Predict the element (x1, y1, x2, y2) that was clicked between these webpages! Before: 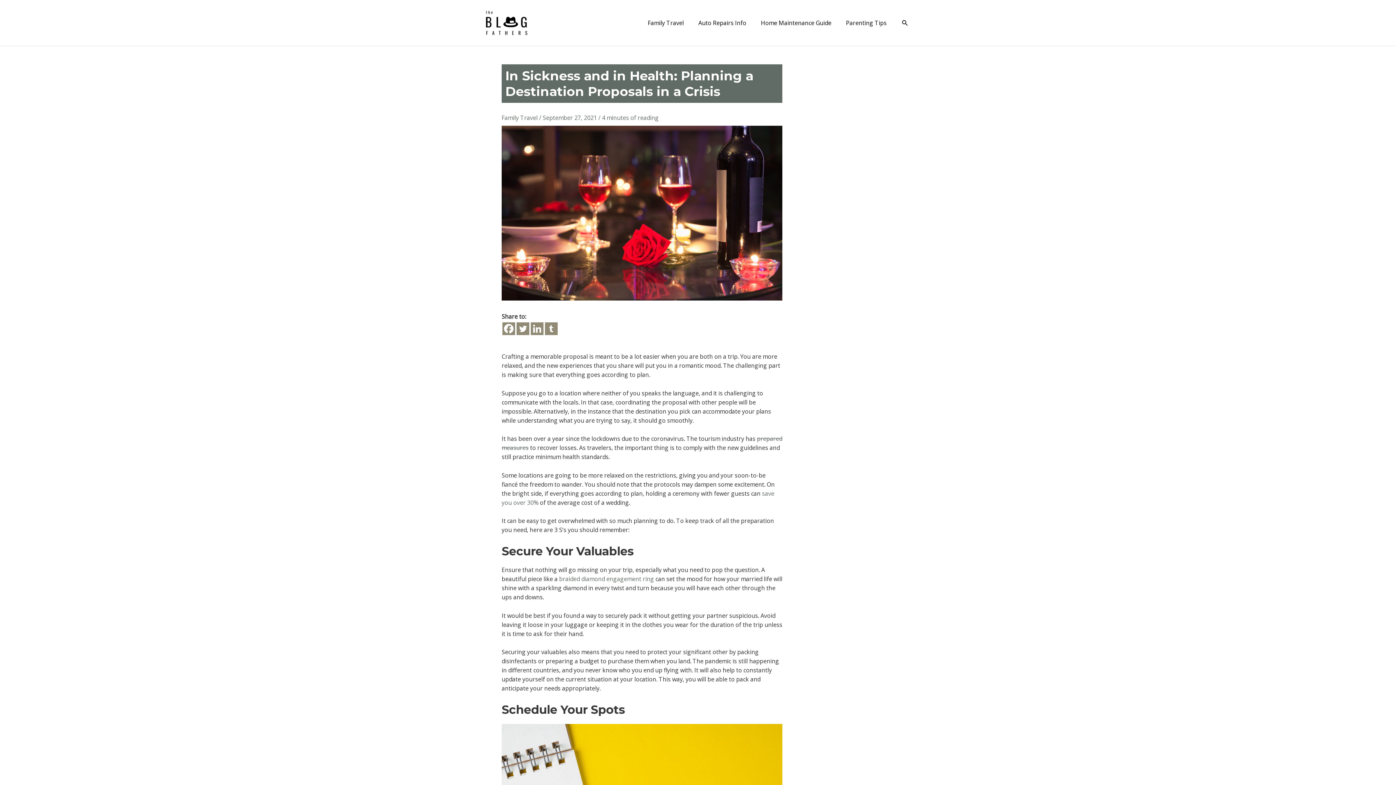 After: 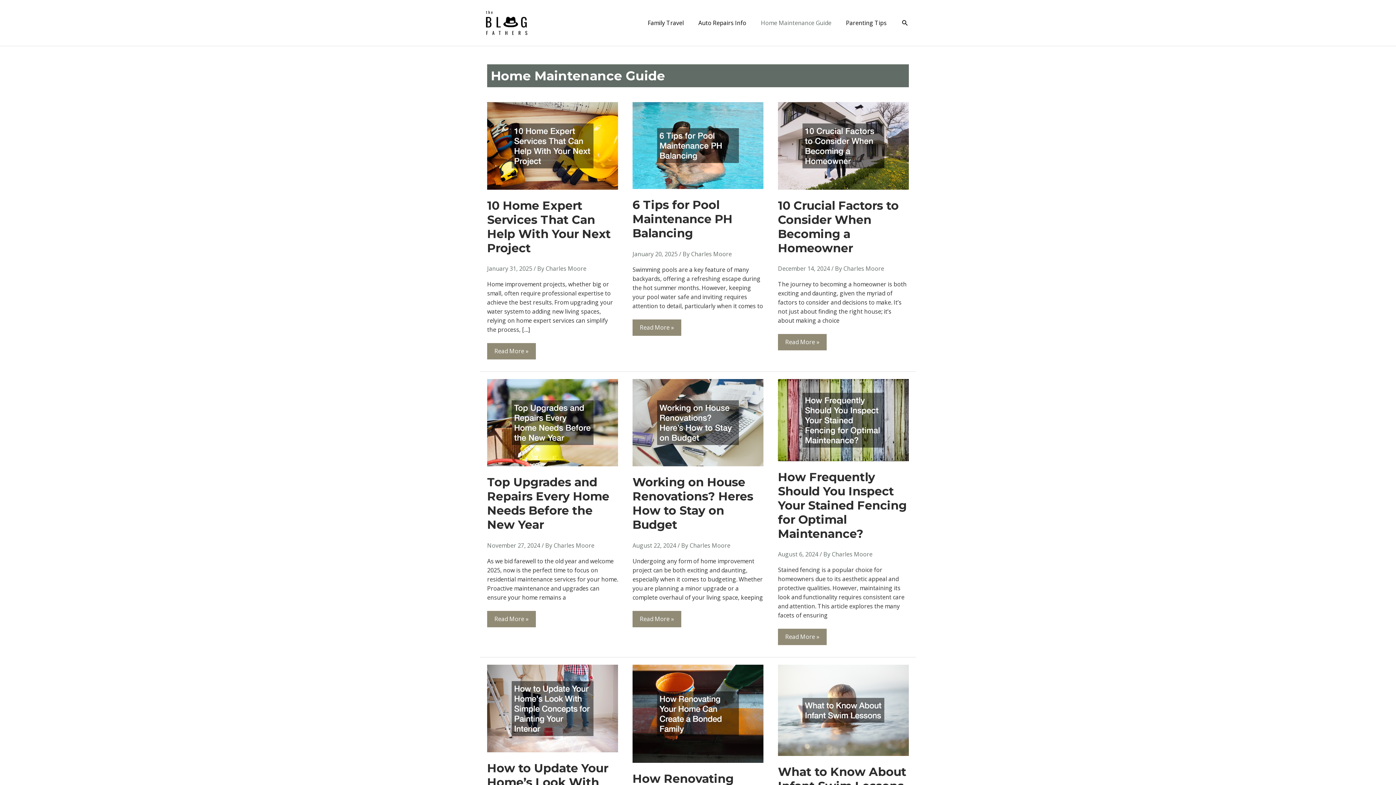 Action: bbox: (753, 11, 838, 34) label: Home Maintenance Guide